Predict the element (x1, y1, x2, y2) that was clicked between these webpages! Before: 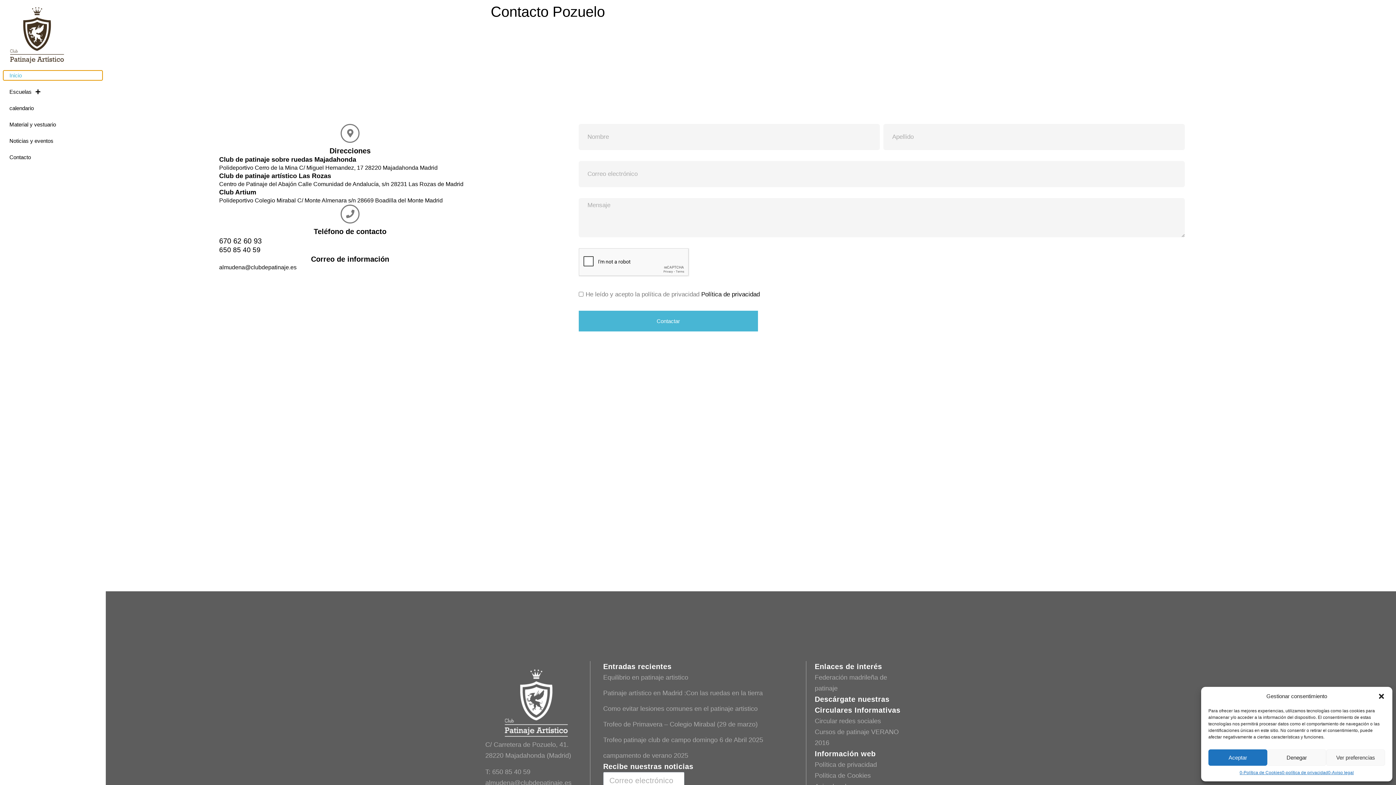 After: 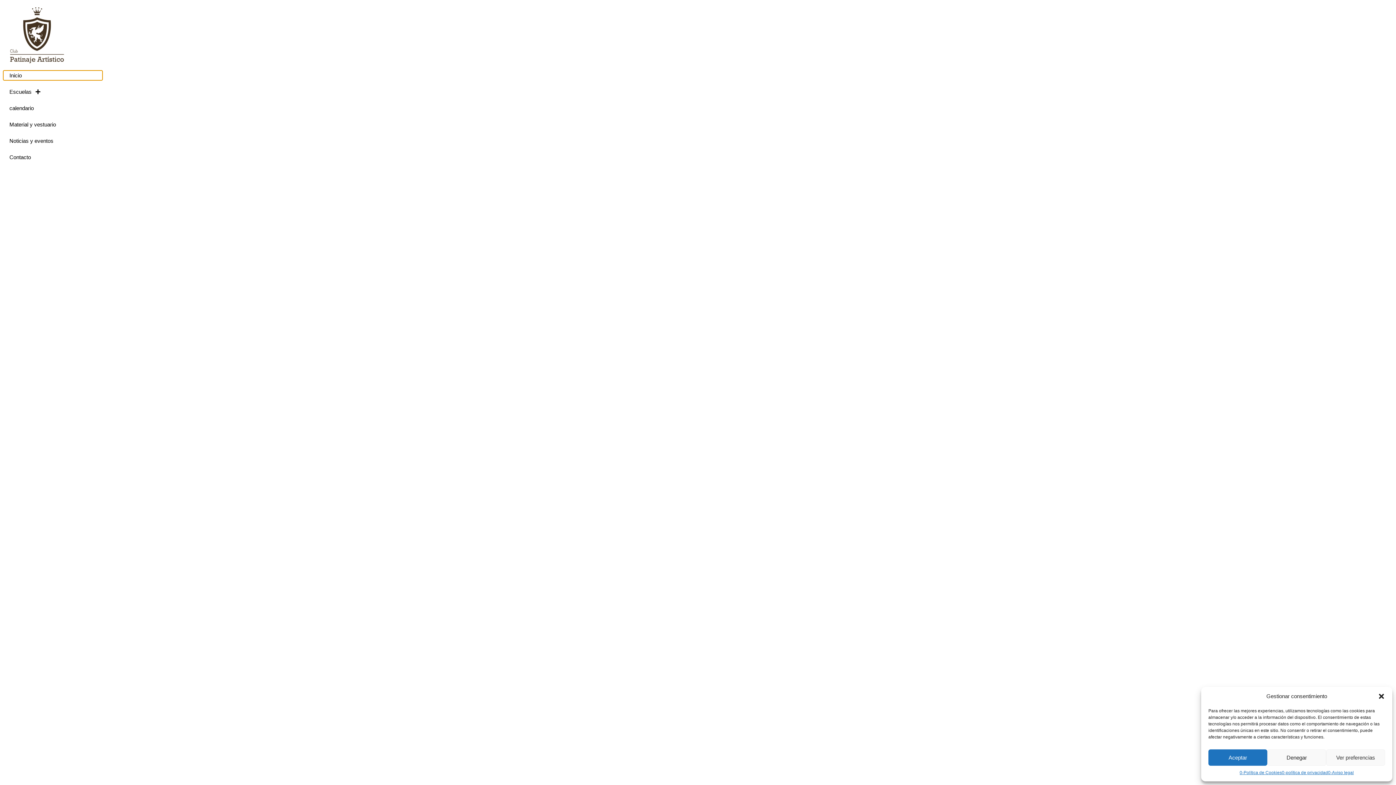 Action: bbox: (503, 665, 568, 739)